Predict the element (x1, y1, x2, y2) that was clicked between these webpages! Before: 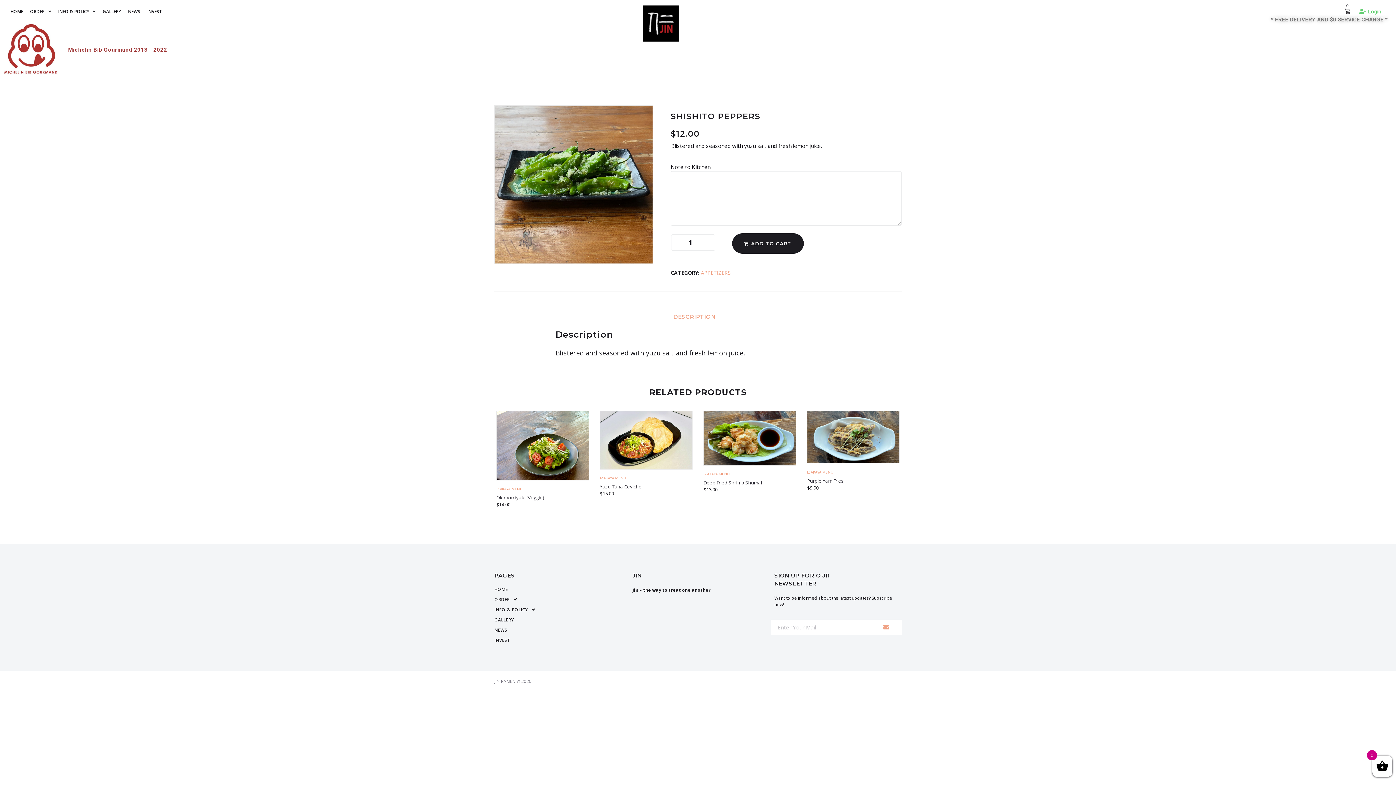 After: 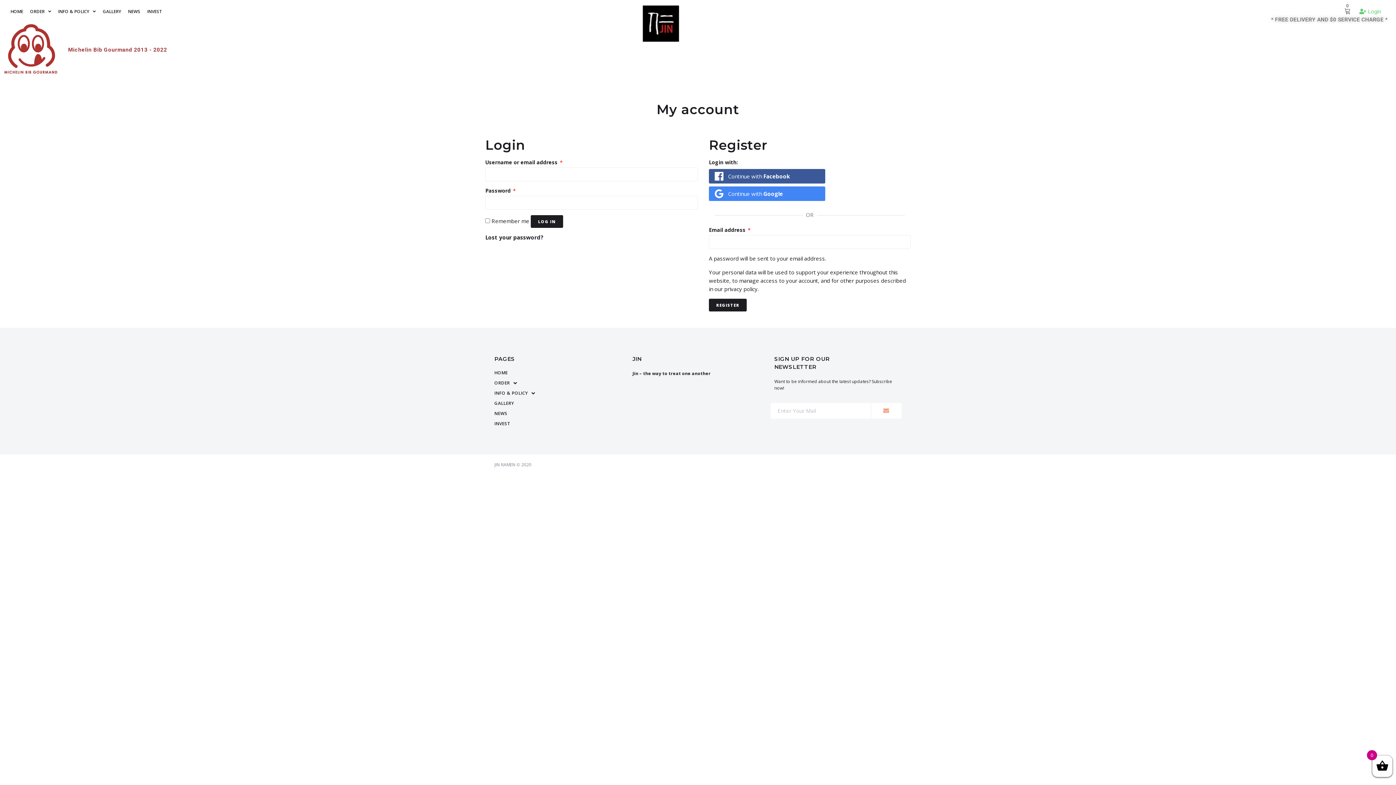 Action: label: Login bbox: (1359, 7, 1381, 16)